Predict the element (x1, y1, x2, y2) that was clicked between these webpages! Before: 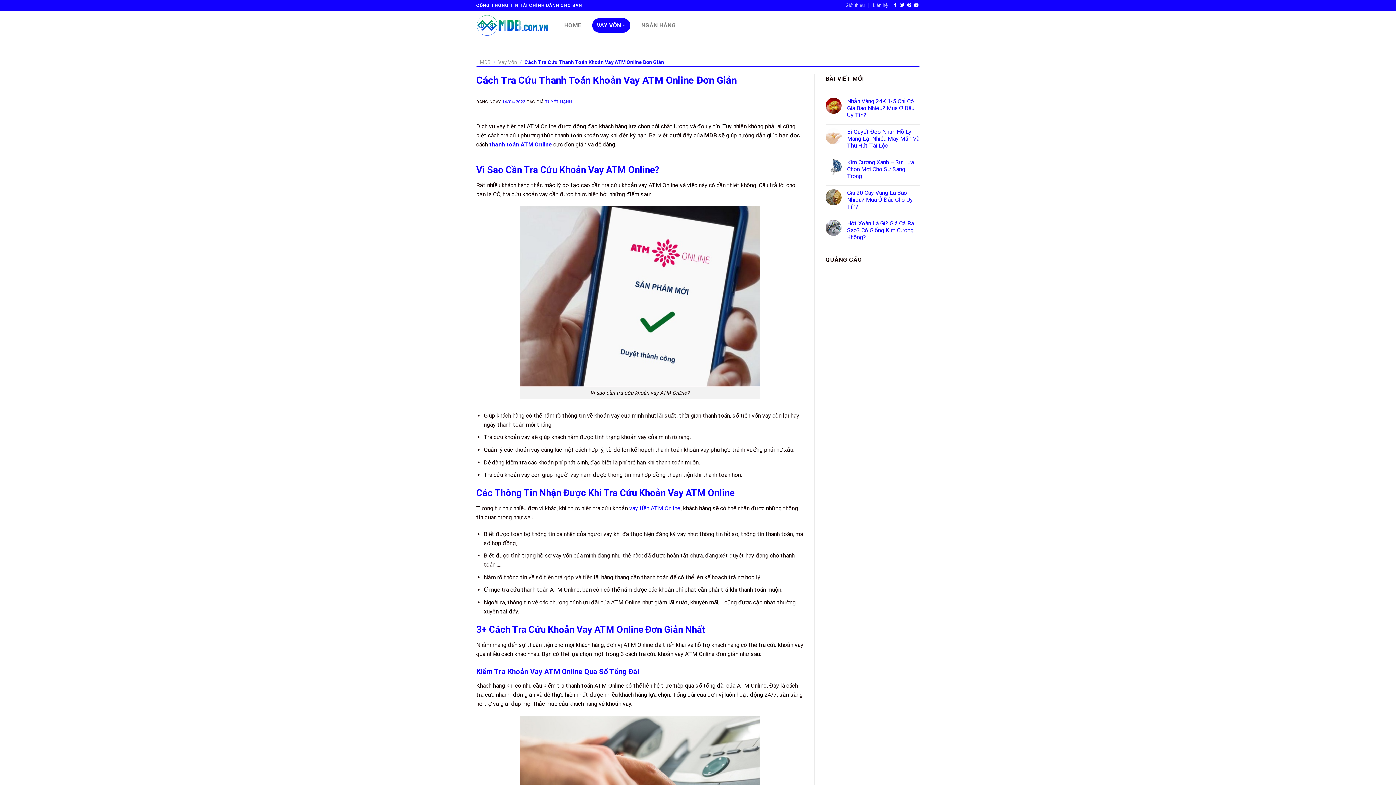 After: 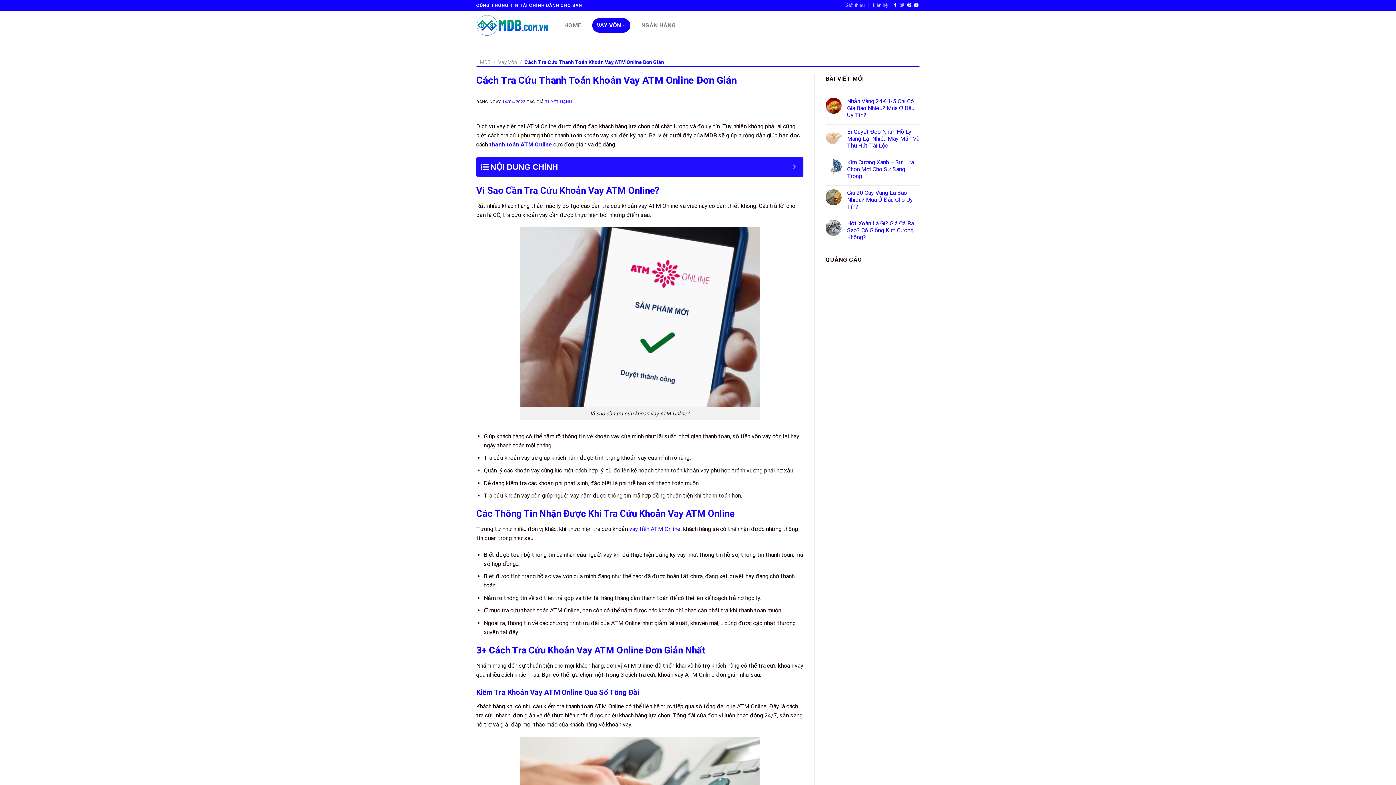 Action: label: Theo dõi Twitter bbox: (900, 2, 904, 7)